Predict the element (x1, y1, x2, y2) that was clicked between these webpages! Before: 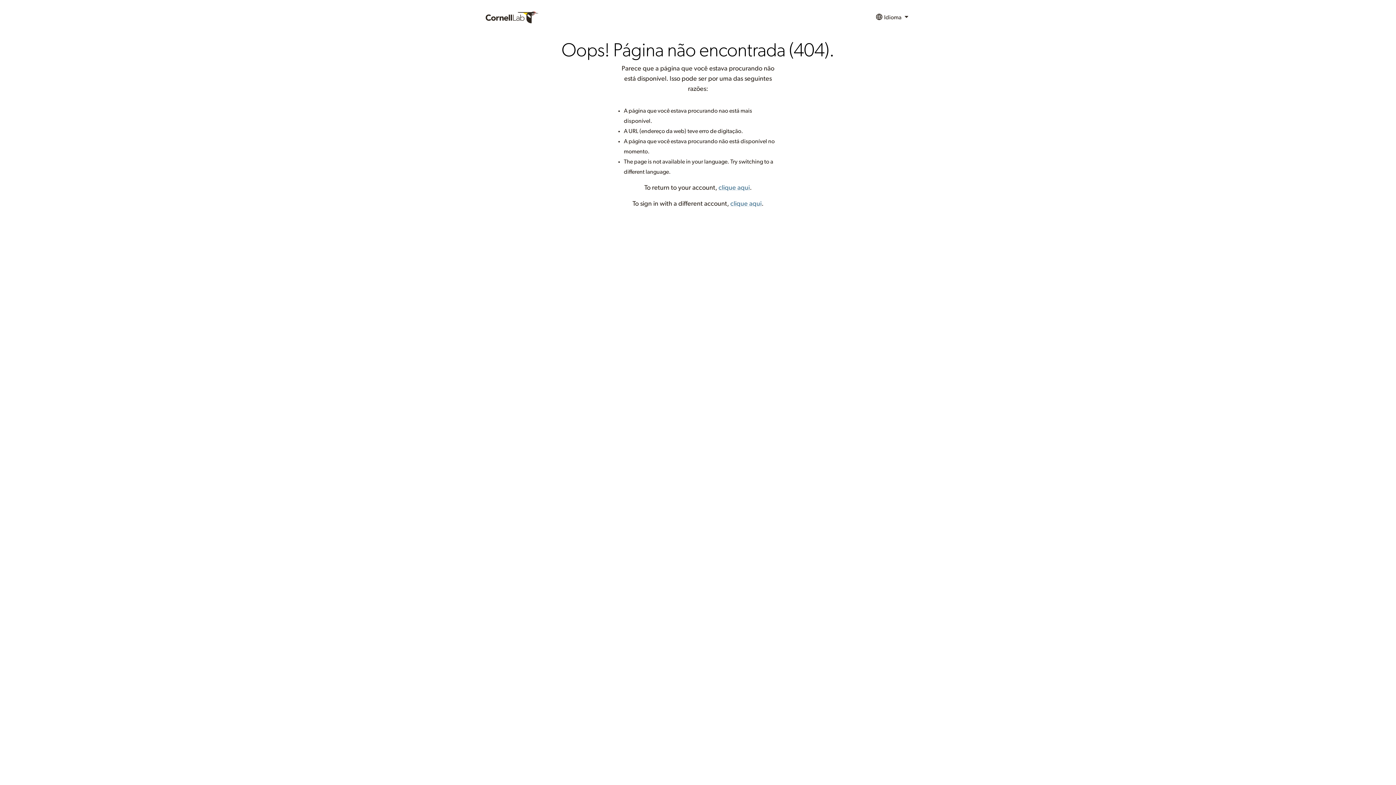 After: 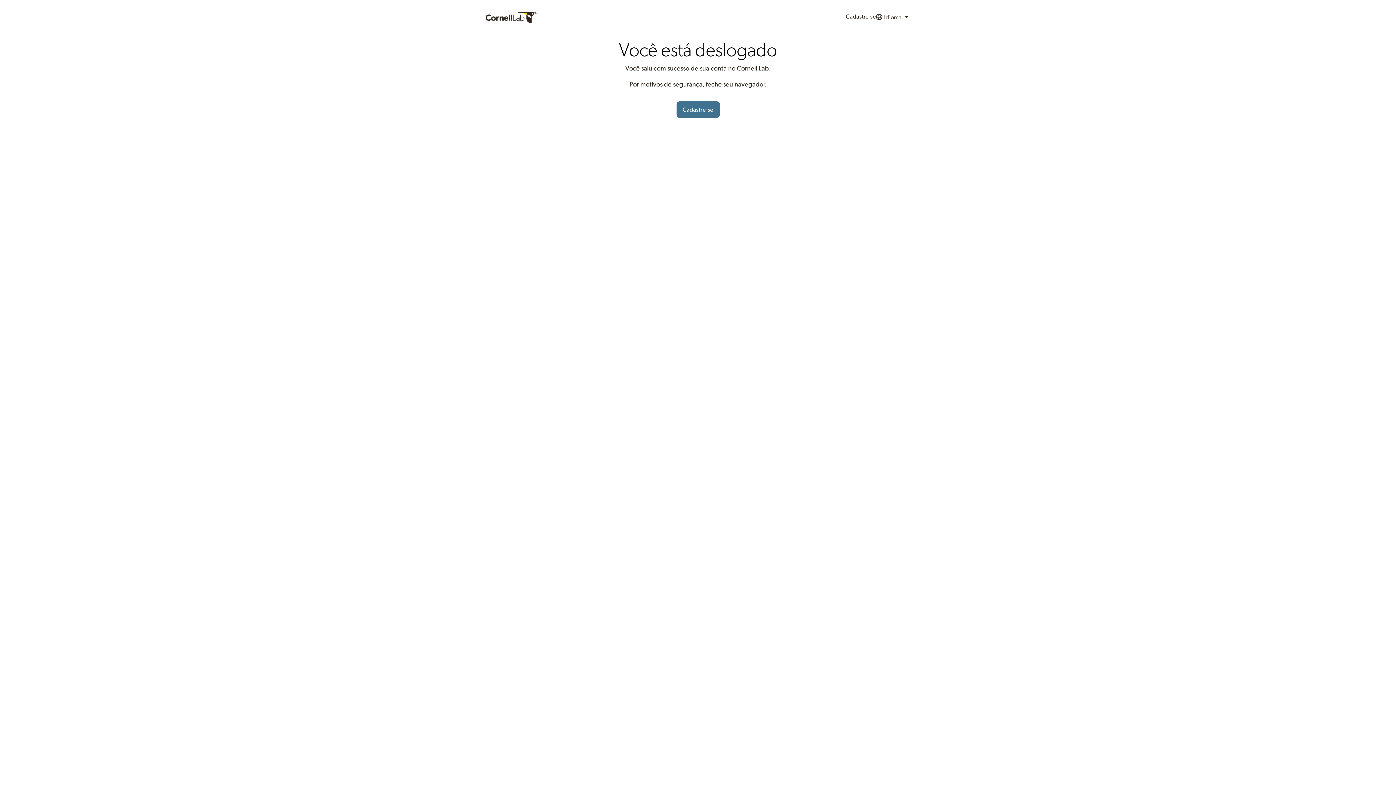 Action: bbox: (730, 200, 761, 207) label: clique aqui